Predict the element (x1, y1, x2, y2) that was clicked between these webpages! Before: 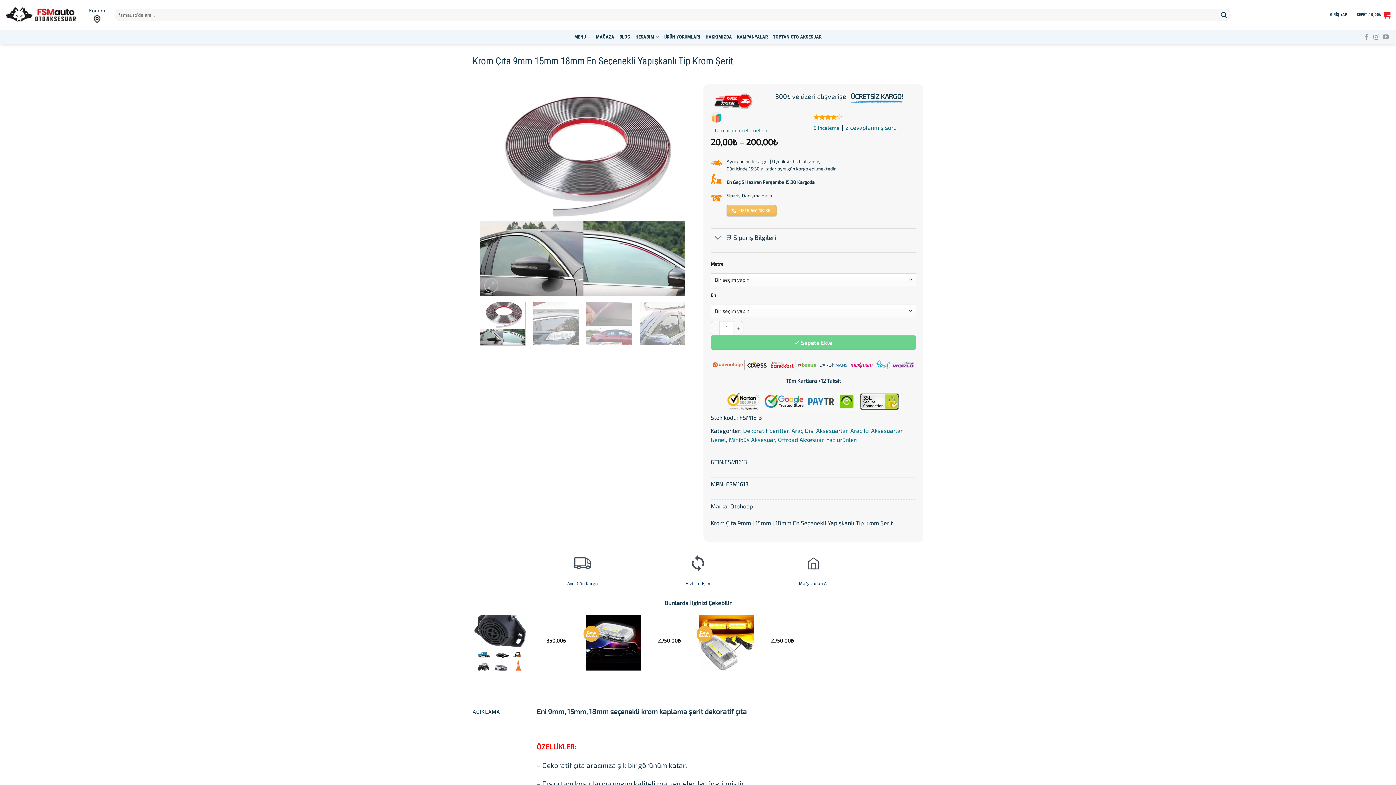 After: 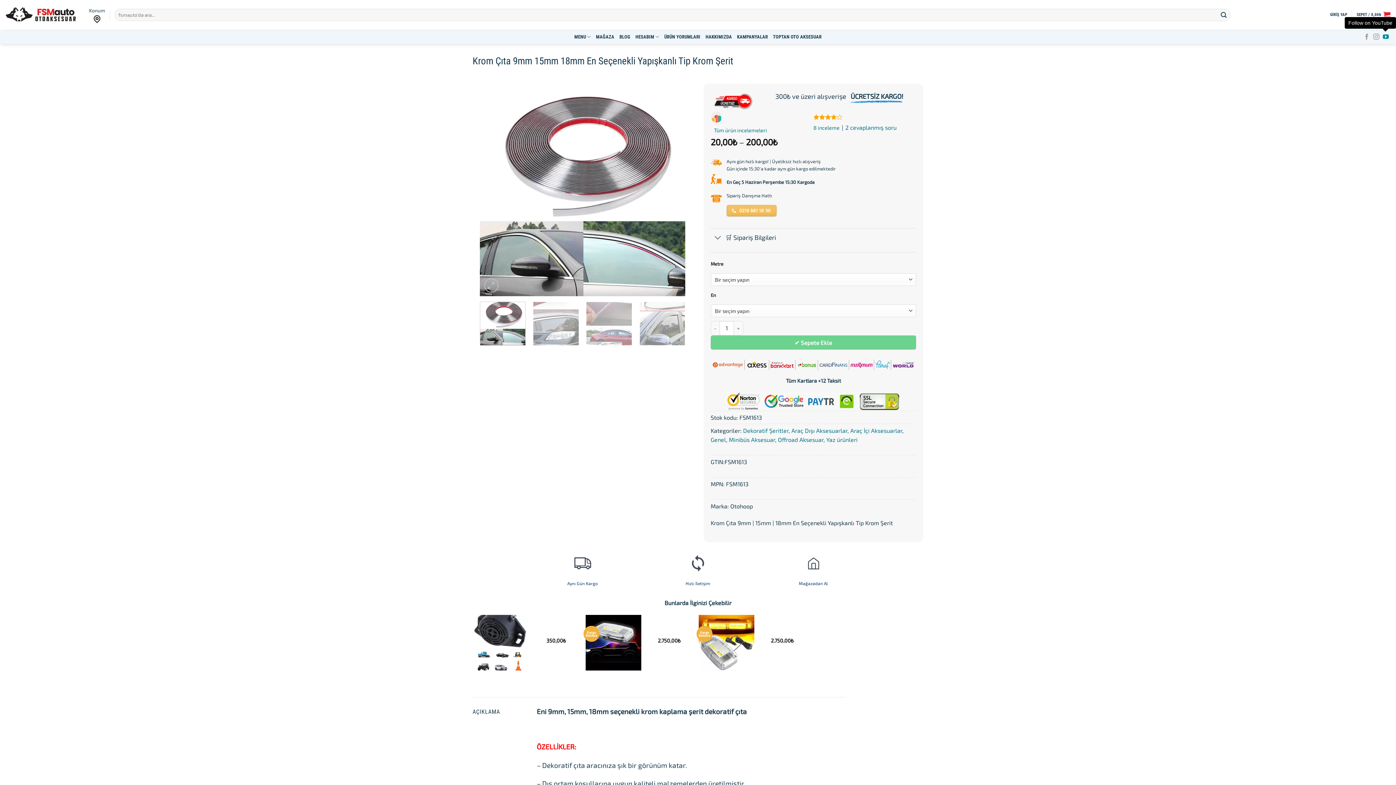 Action: label: Follow on YouTube bbox: (1383, 33, 1389, 40)